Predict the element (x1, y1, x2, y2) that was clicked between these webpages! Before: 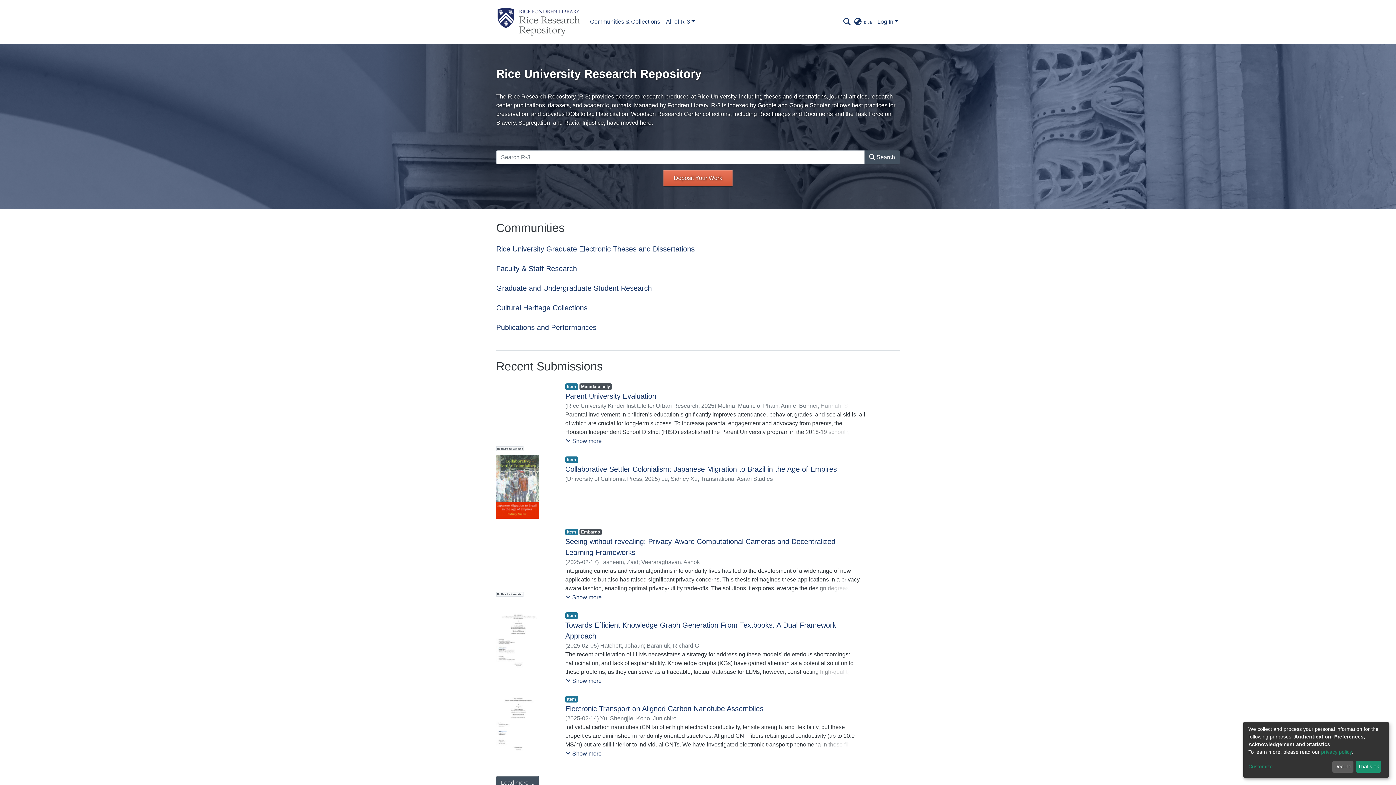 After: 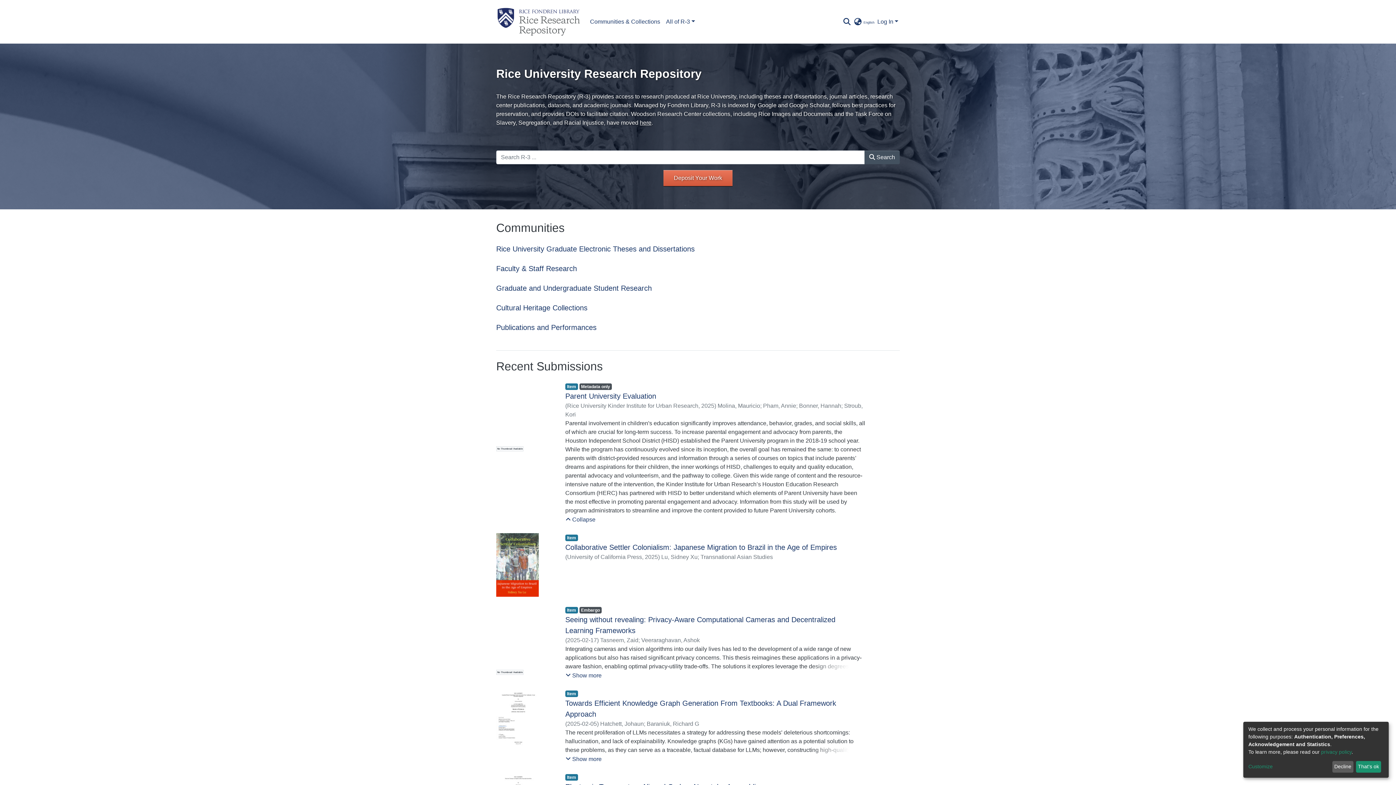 Action: bbox: (565, 224, 602, 233) label: Show more